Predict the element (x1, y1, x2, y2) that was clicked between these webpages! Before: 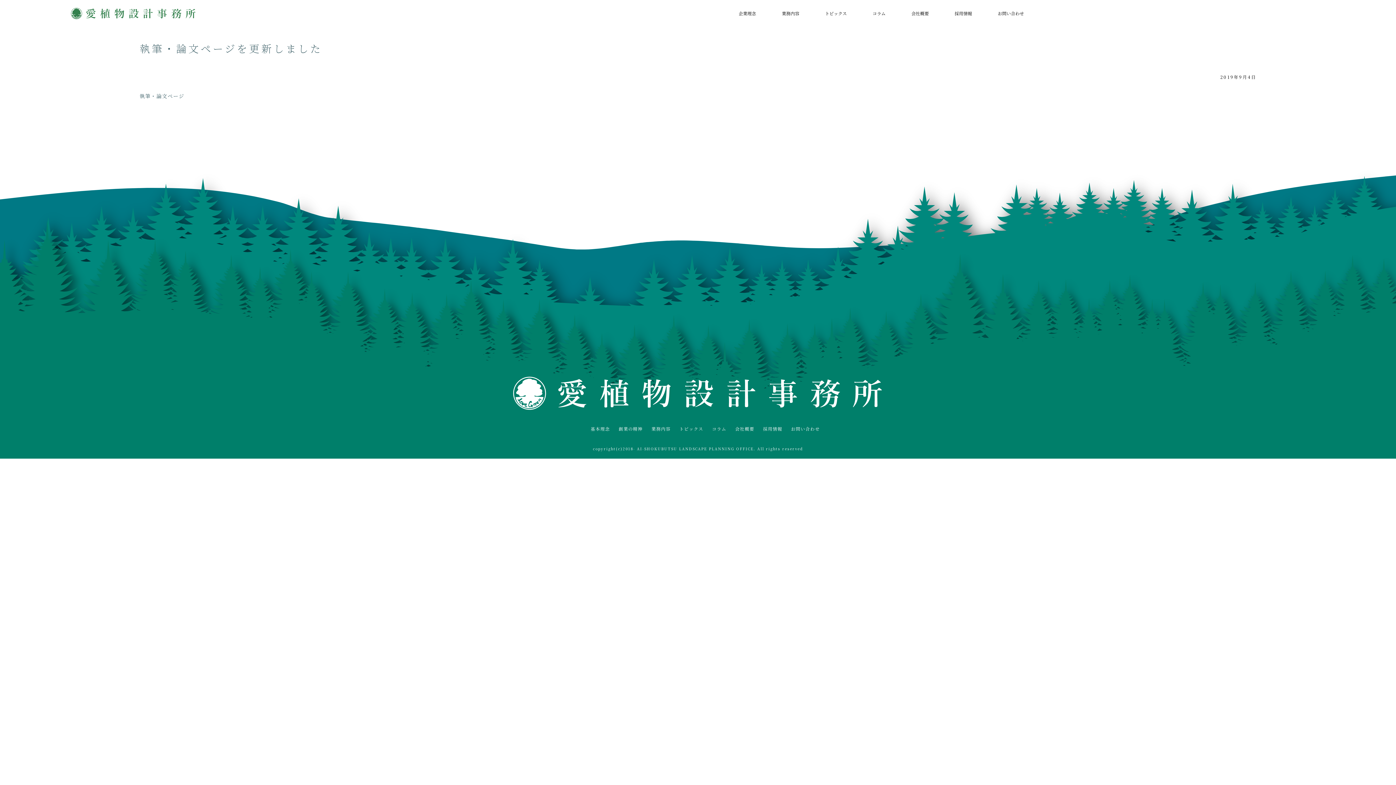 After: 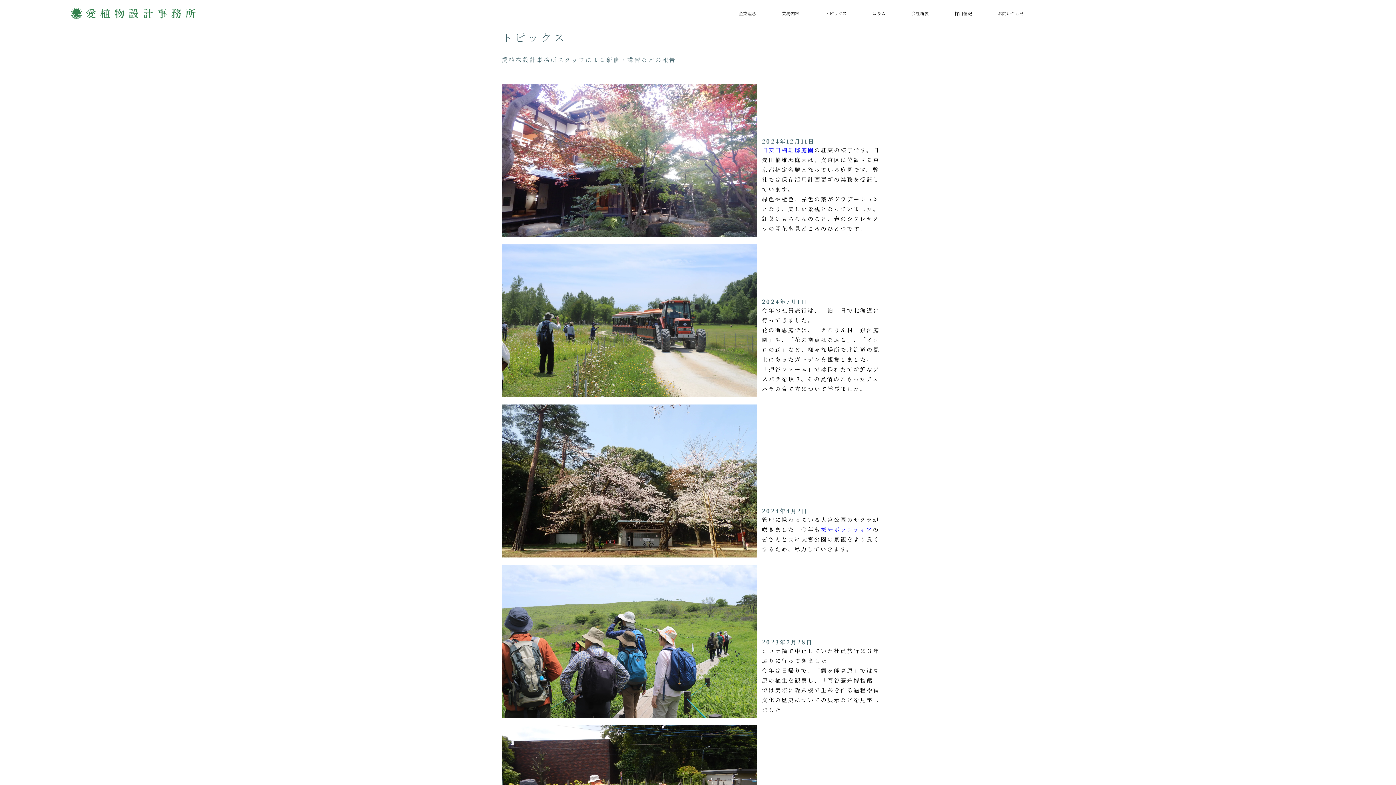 Action: label: トピックス bbox: (825, 9, 847, 18)